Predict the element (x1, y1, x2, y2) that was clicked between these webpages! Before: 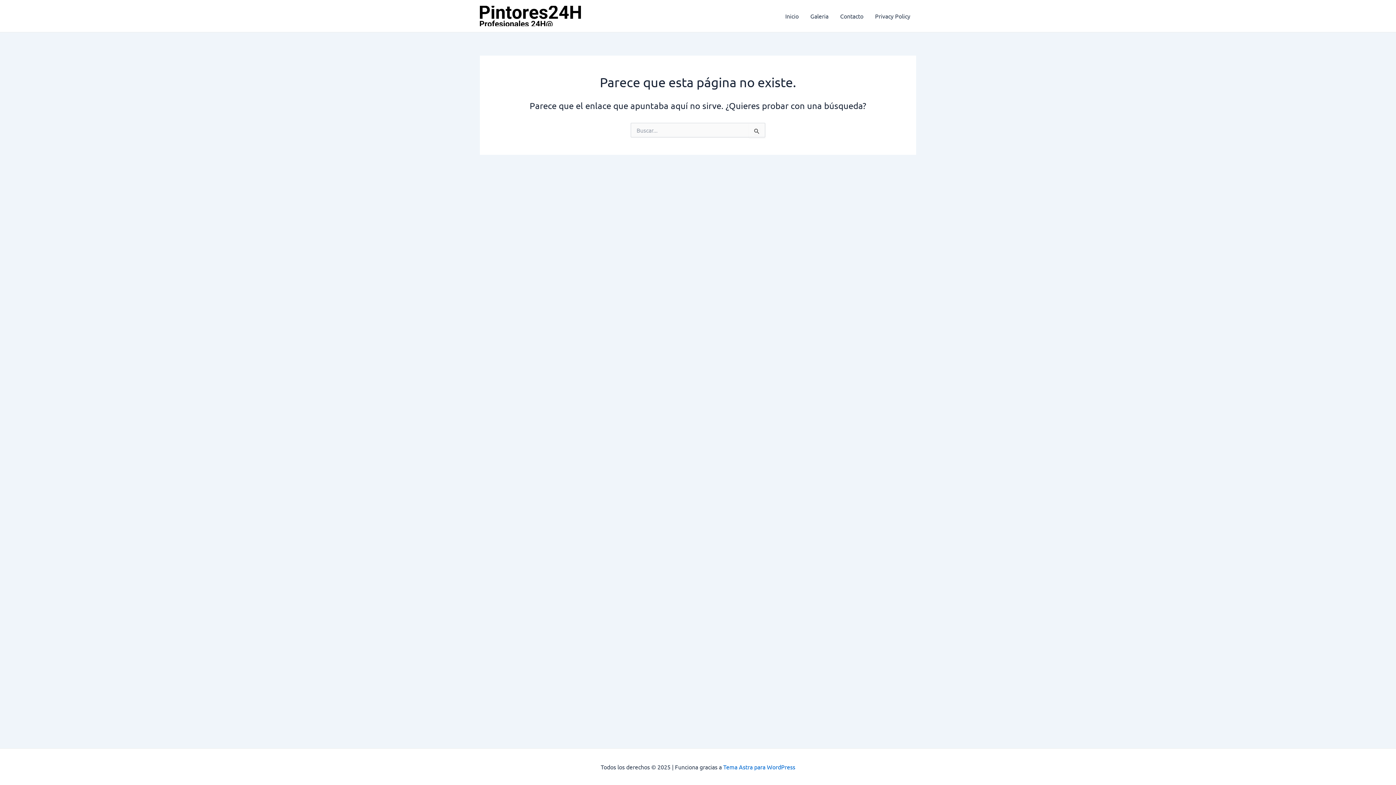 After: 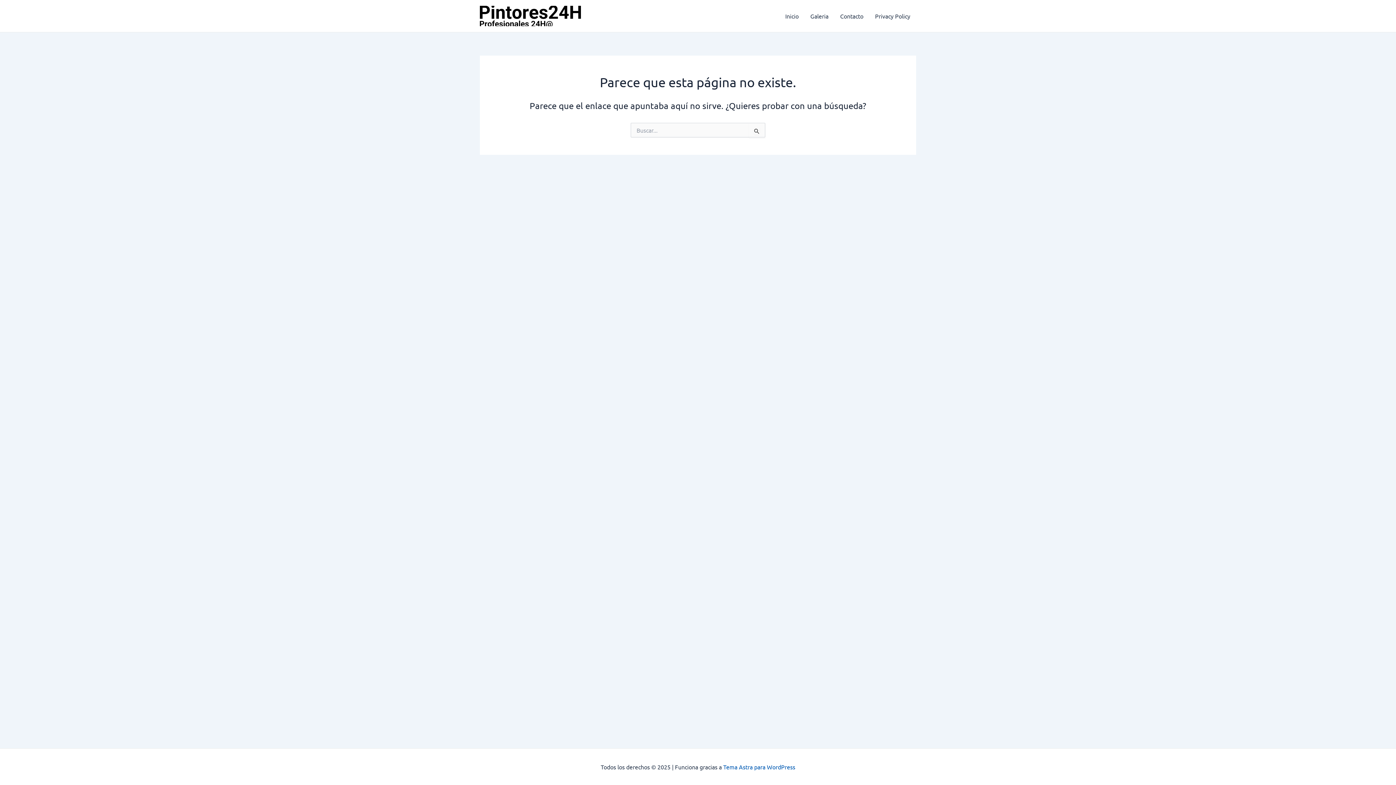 Action: bbox: (723, 763, 795, 770) label: Tema Astra para WordPress